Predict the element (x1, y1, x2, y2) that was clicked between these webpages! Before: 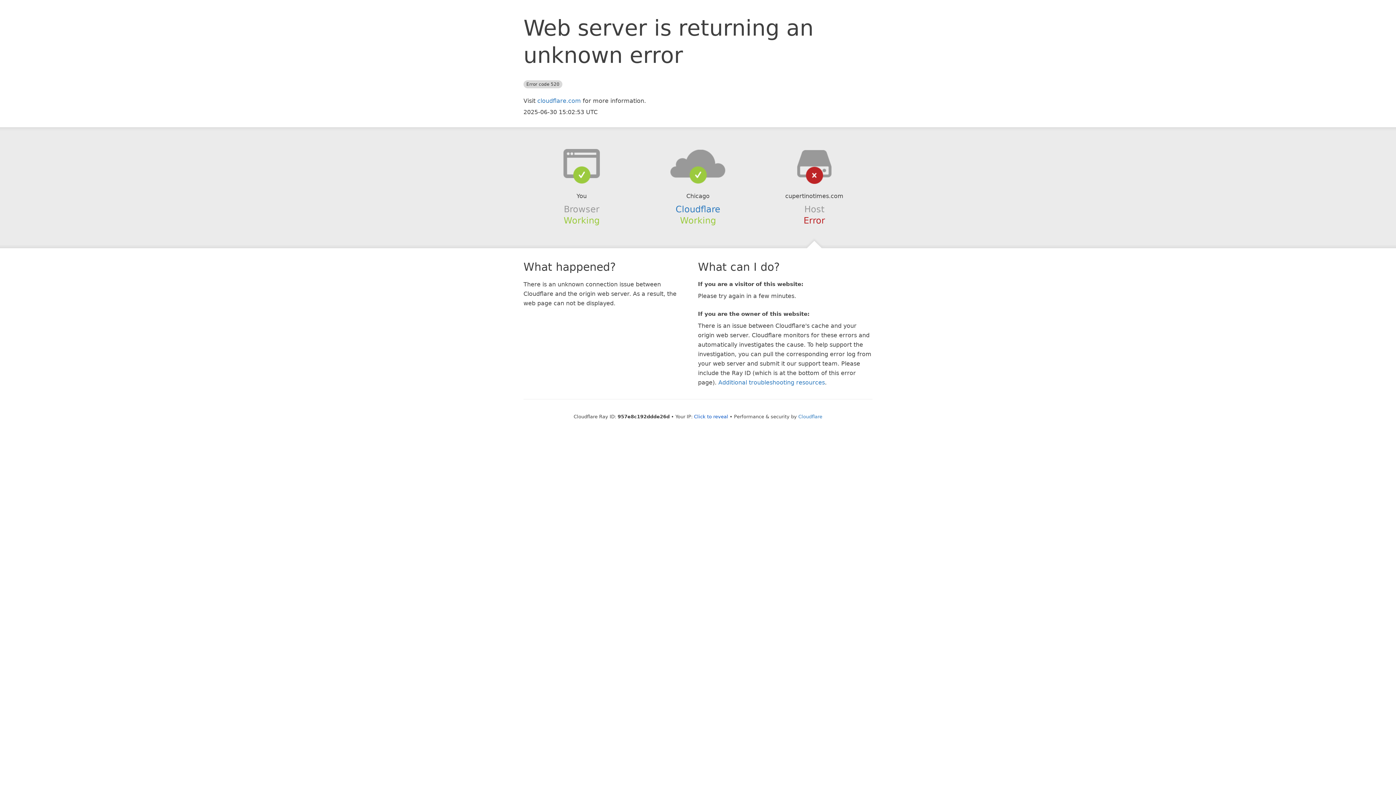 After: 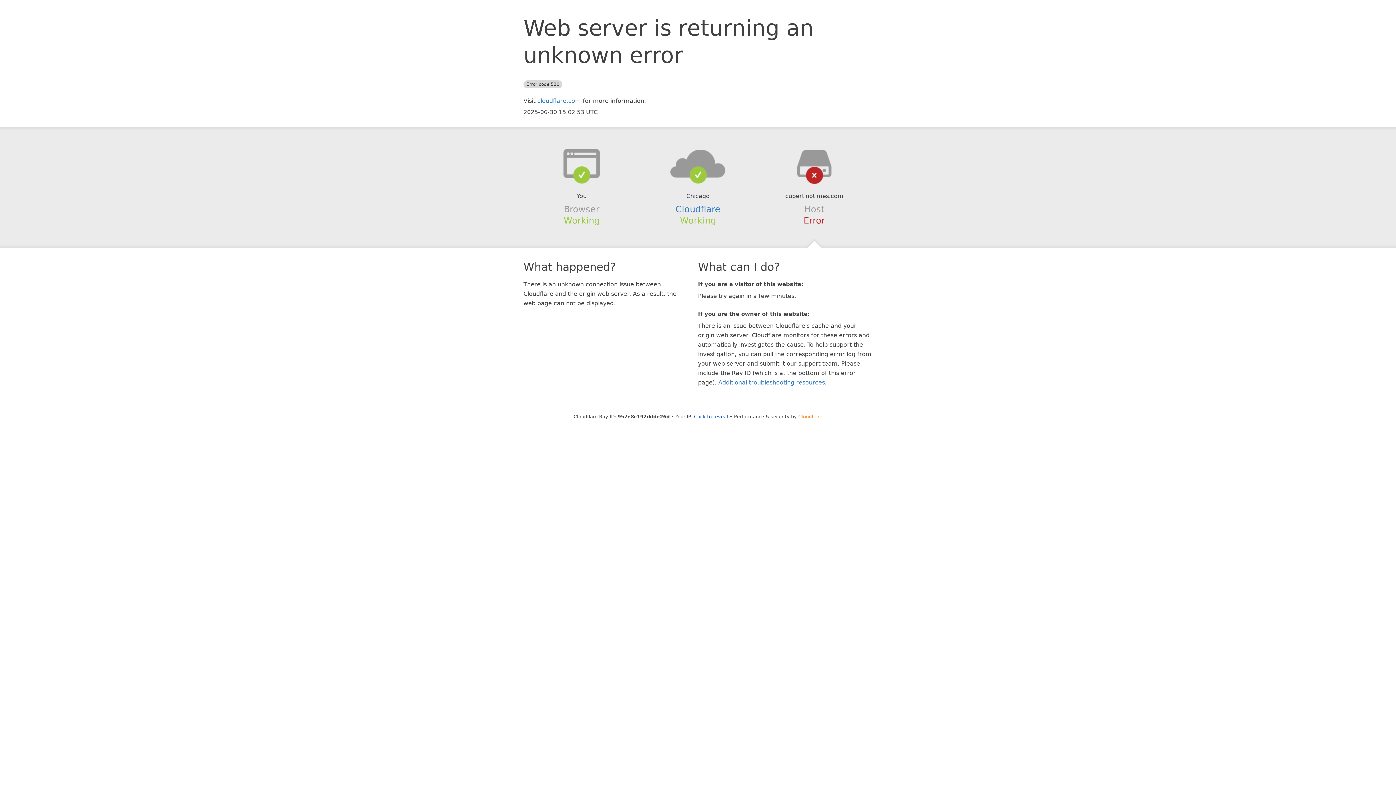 Action: label: Cloudflare bbox: (798, 414, 822, 419)